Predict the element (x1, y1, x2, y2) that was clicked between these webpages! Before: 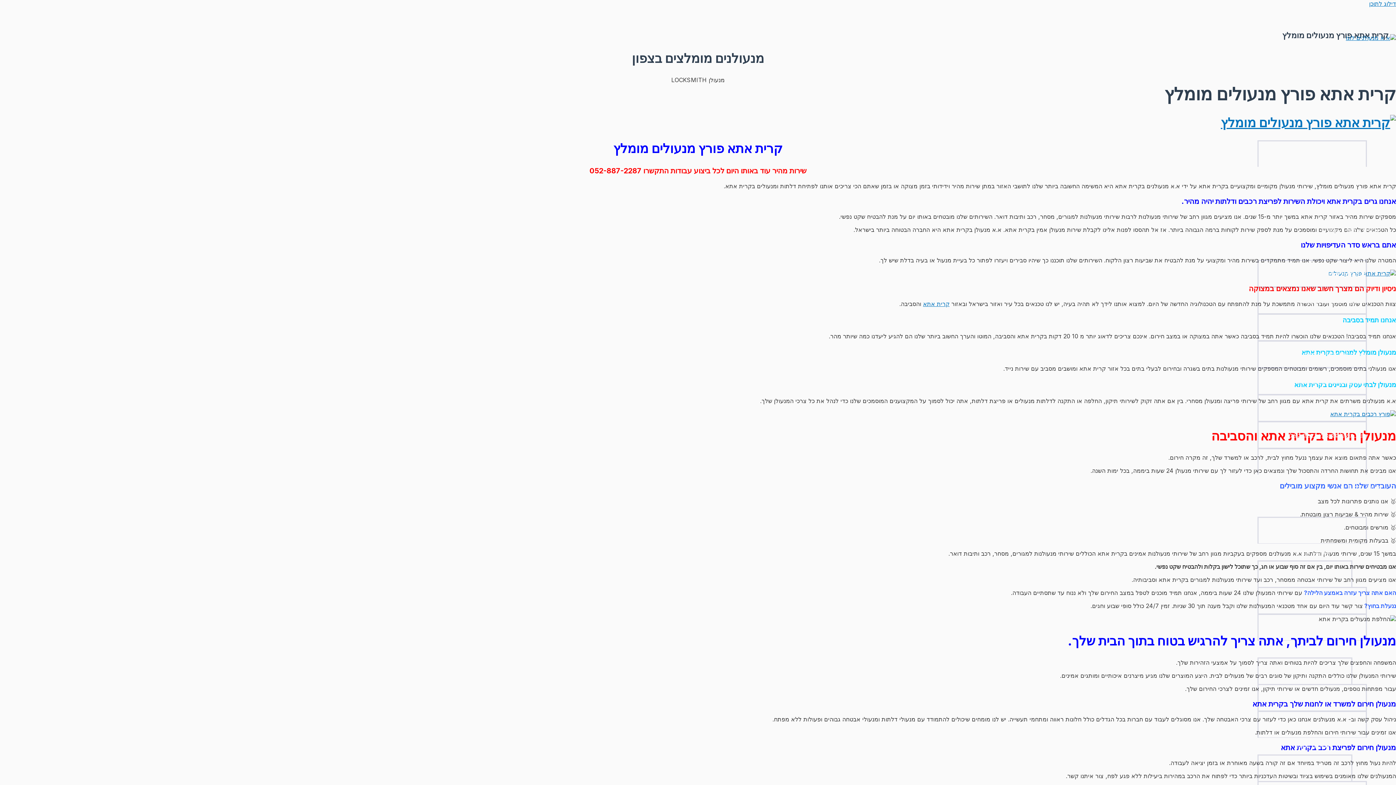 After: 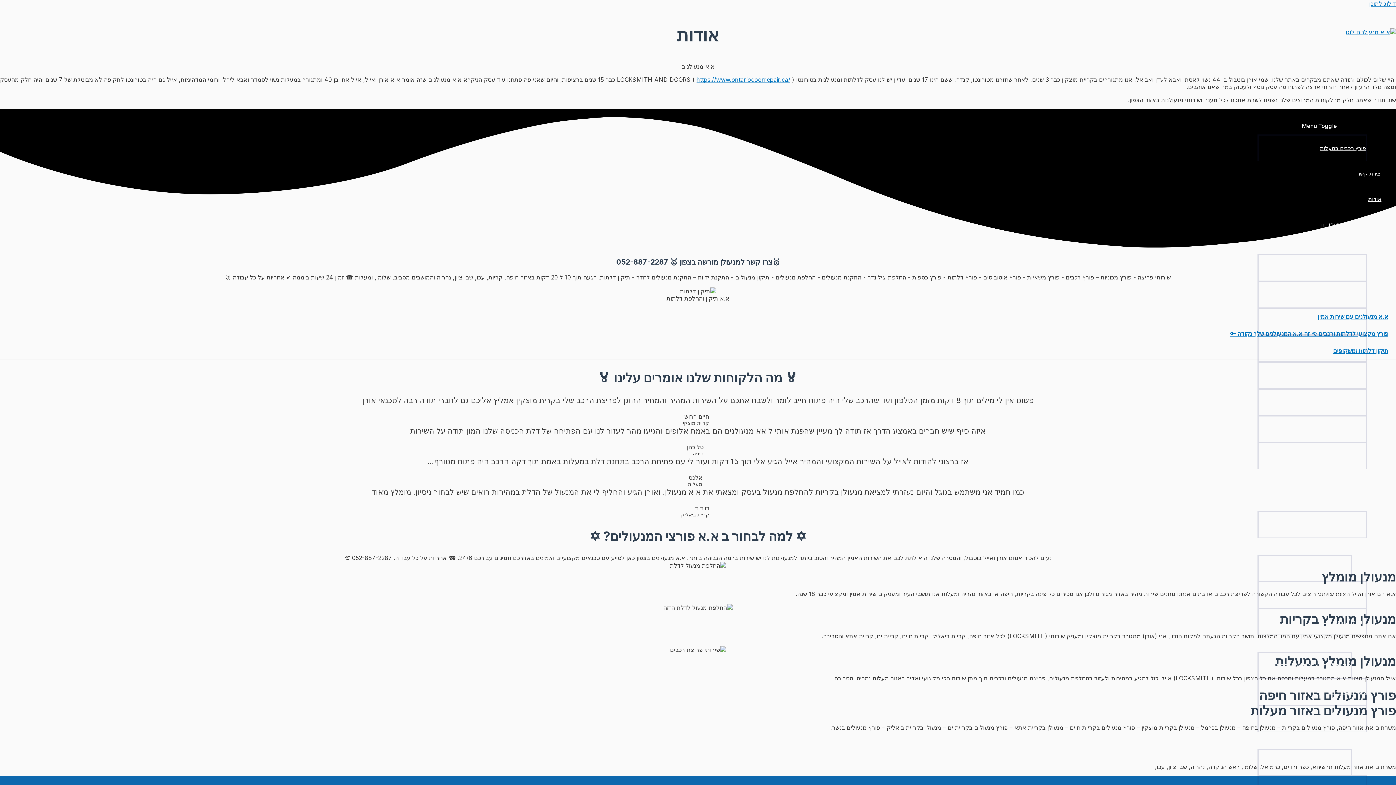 Action: label: אודות bbox: (1257, 192, 1381, 217)